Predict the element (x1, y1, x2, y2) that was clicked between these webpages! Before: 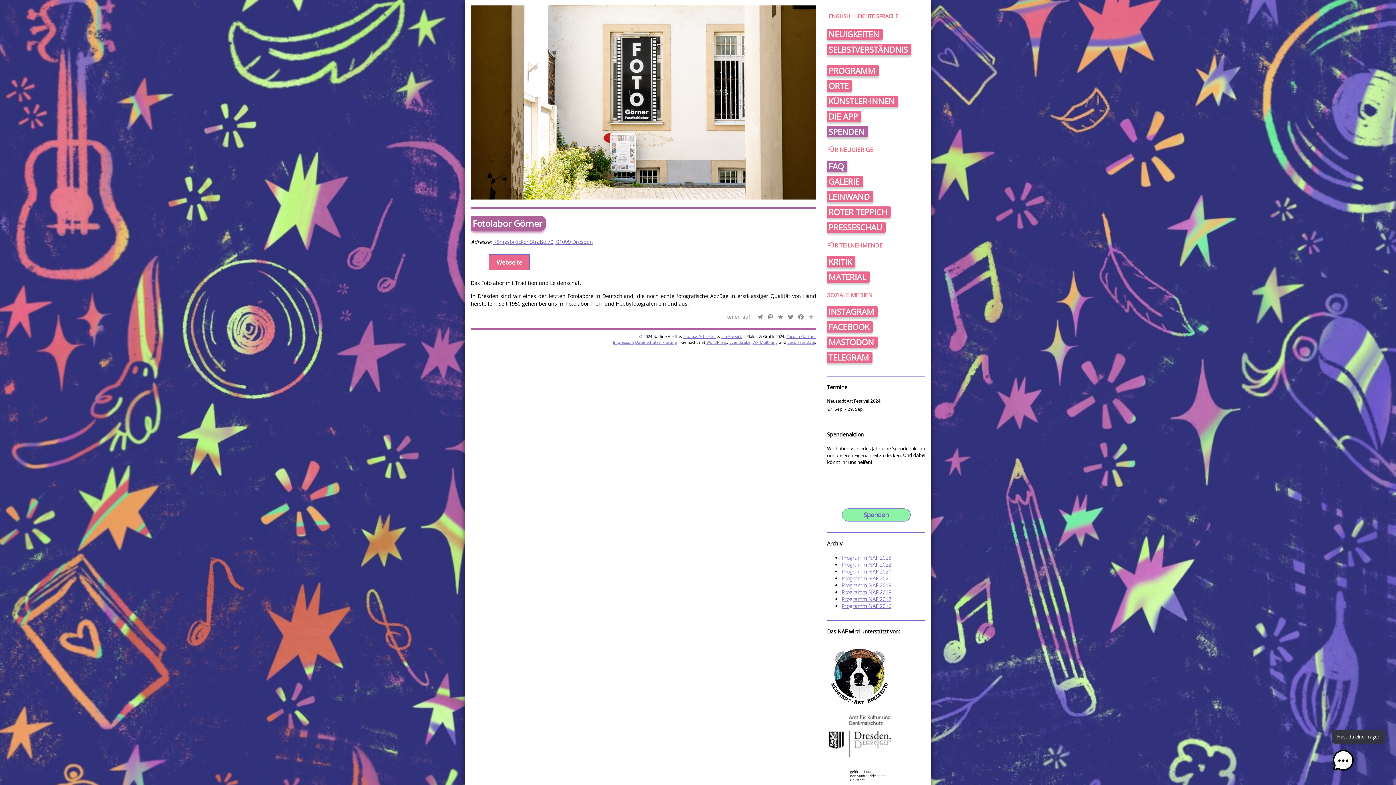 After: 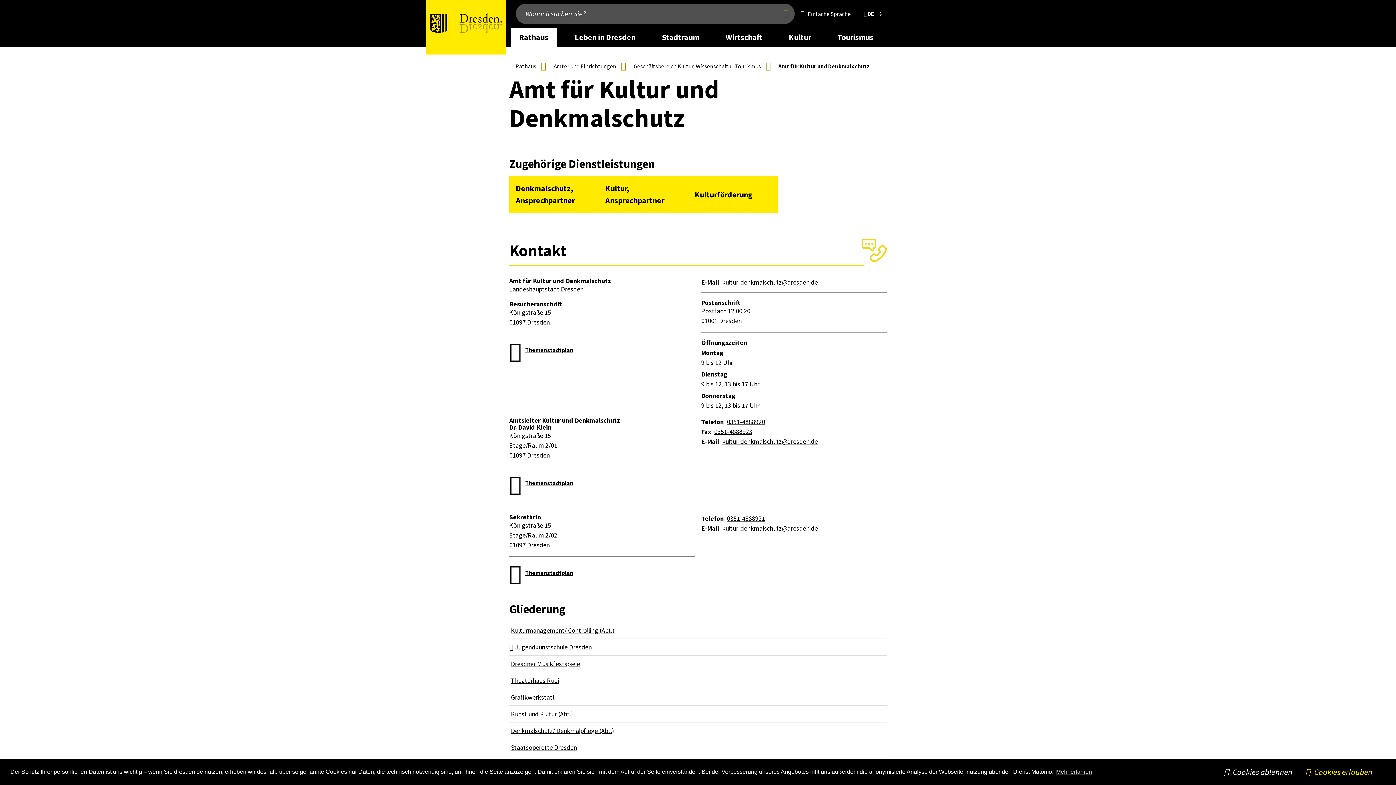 Action: bbox: (827, 714, 925, 762)